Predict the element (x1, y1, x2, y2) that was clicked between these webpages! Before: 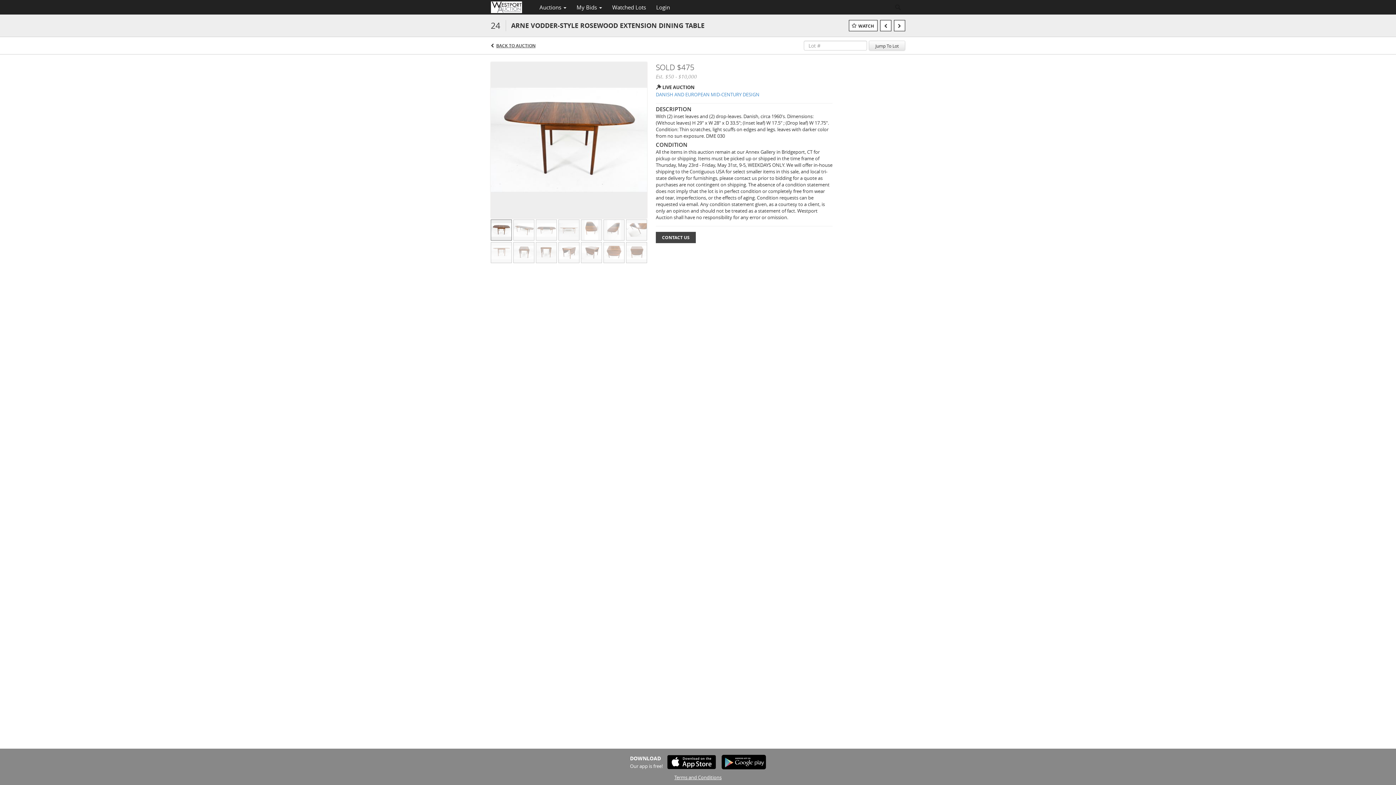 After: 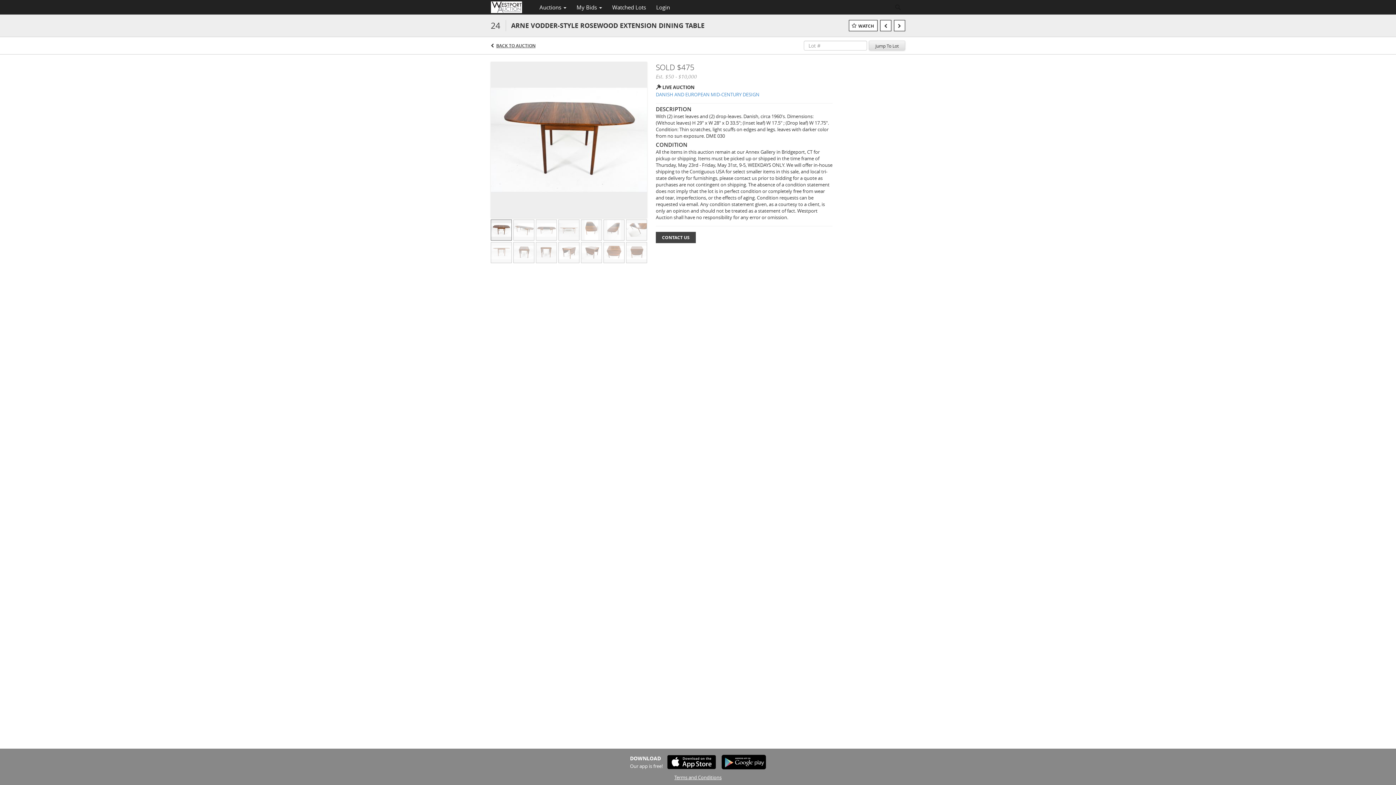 Action: bbox: (869, 40, 905, 50) label: Jump To Lot